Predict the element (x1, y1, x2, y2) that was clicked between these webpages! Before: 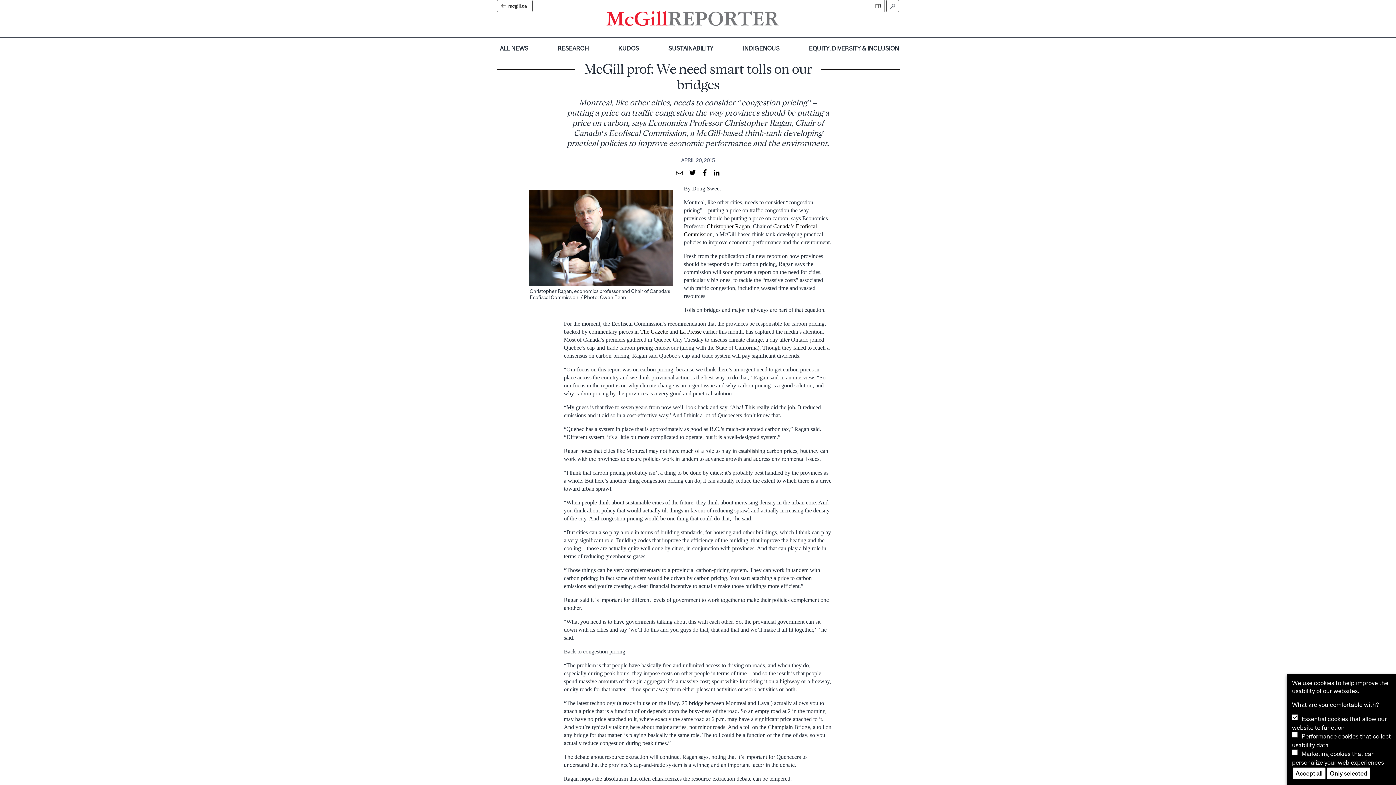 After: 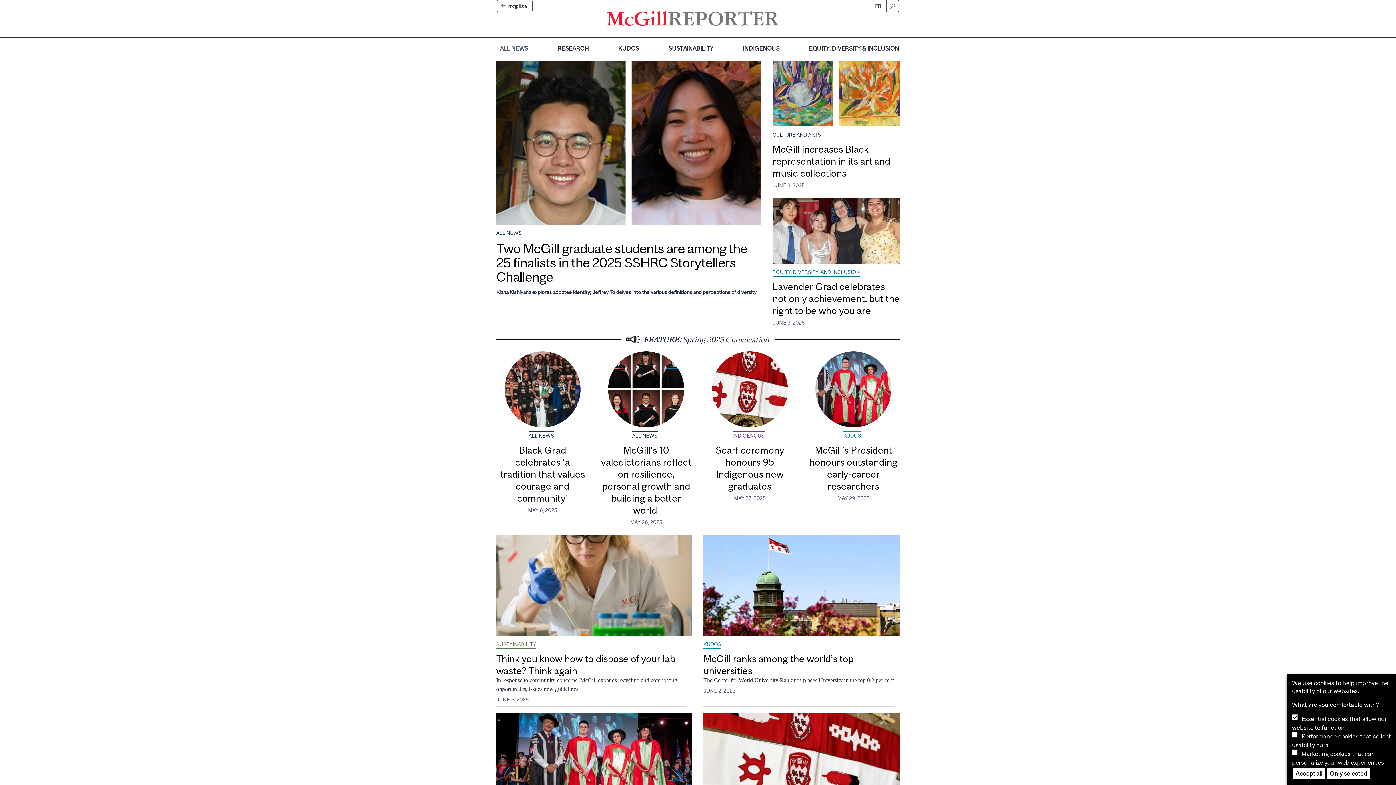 Action: bbox: (499, 41, 529, 55) label: ALL NEWS